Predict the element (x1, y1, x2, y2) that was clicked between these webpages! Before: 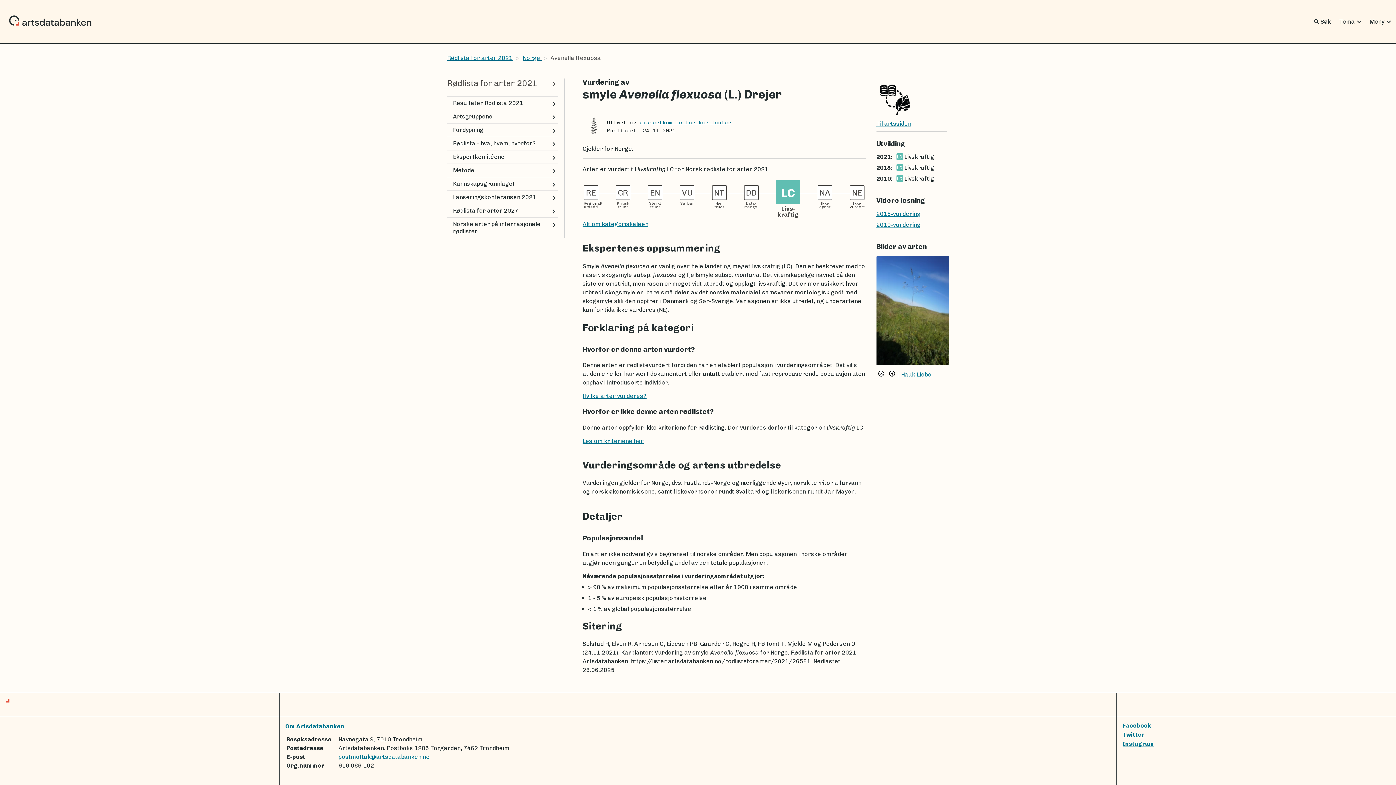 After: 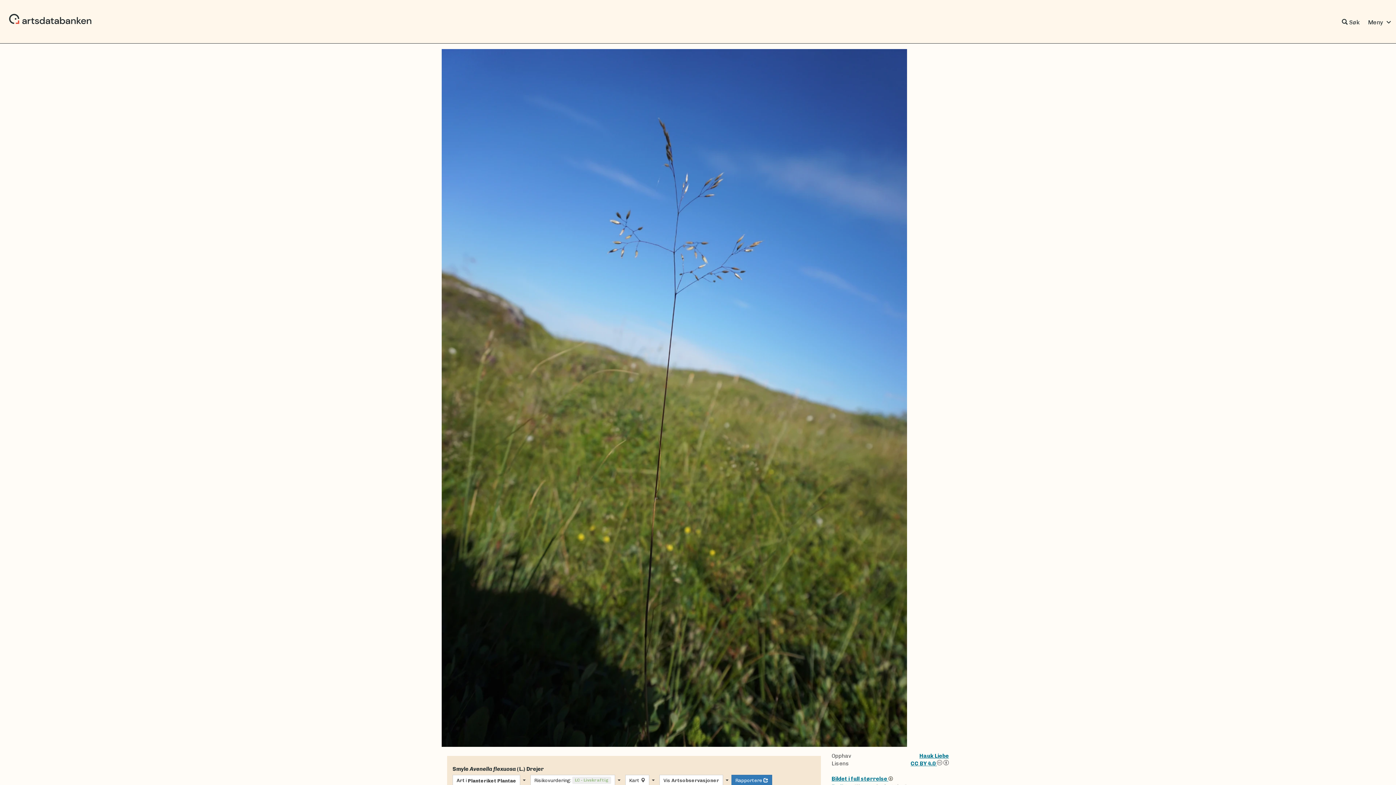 Action: label:    | Hauk Liebe bbox: (876, 371, 931, 378)